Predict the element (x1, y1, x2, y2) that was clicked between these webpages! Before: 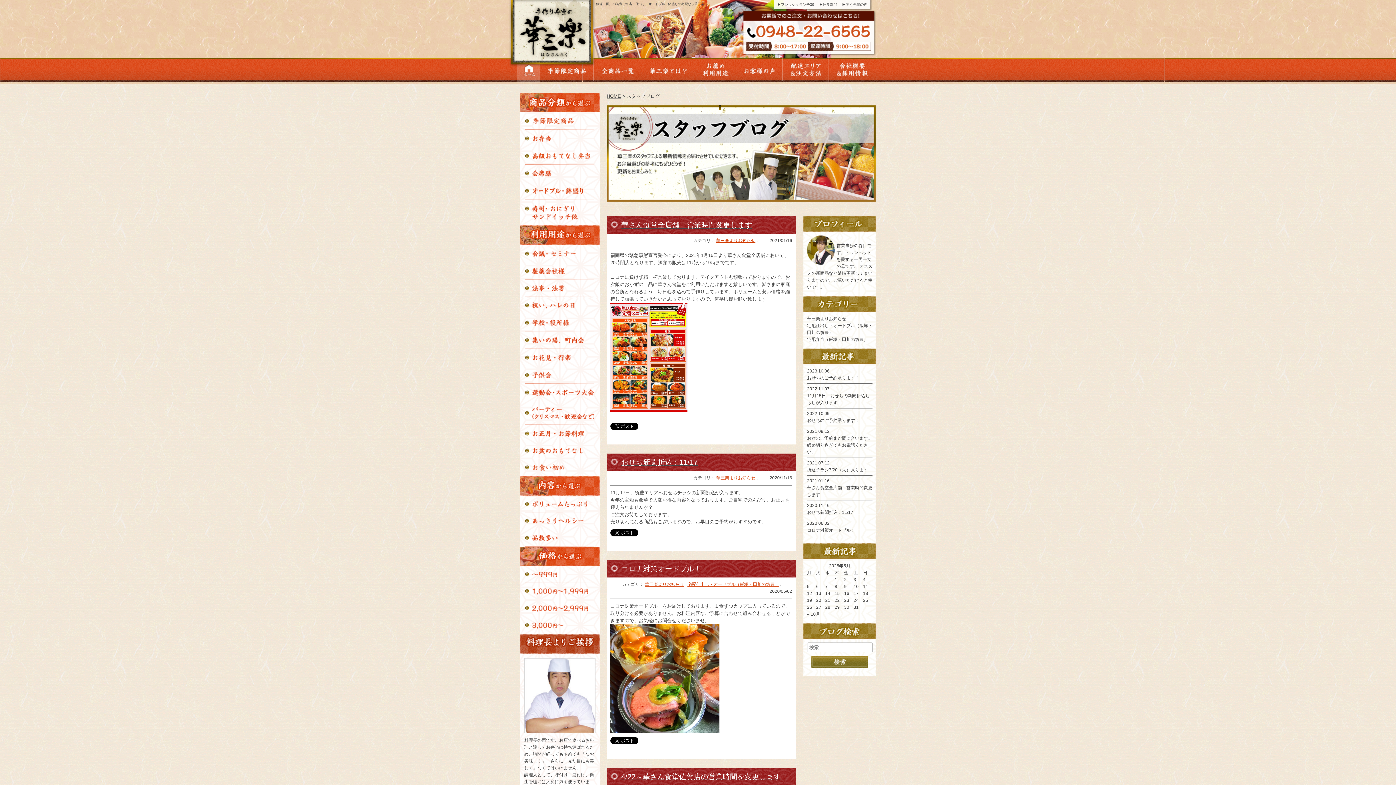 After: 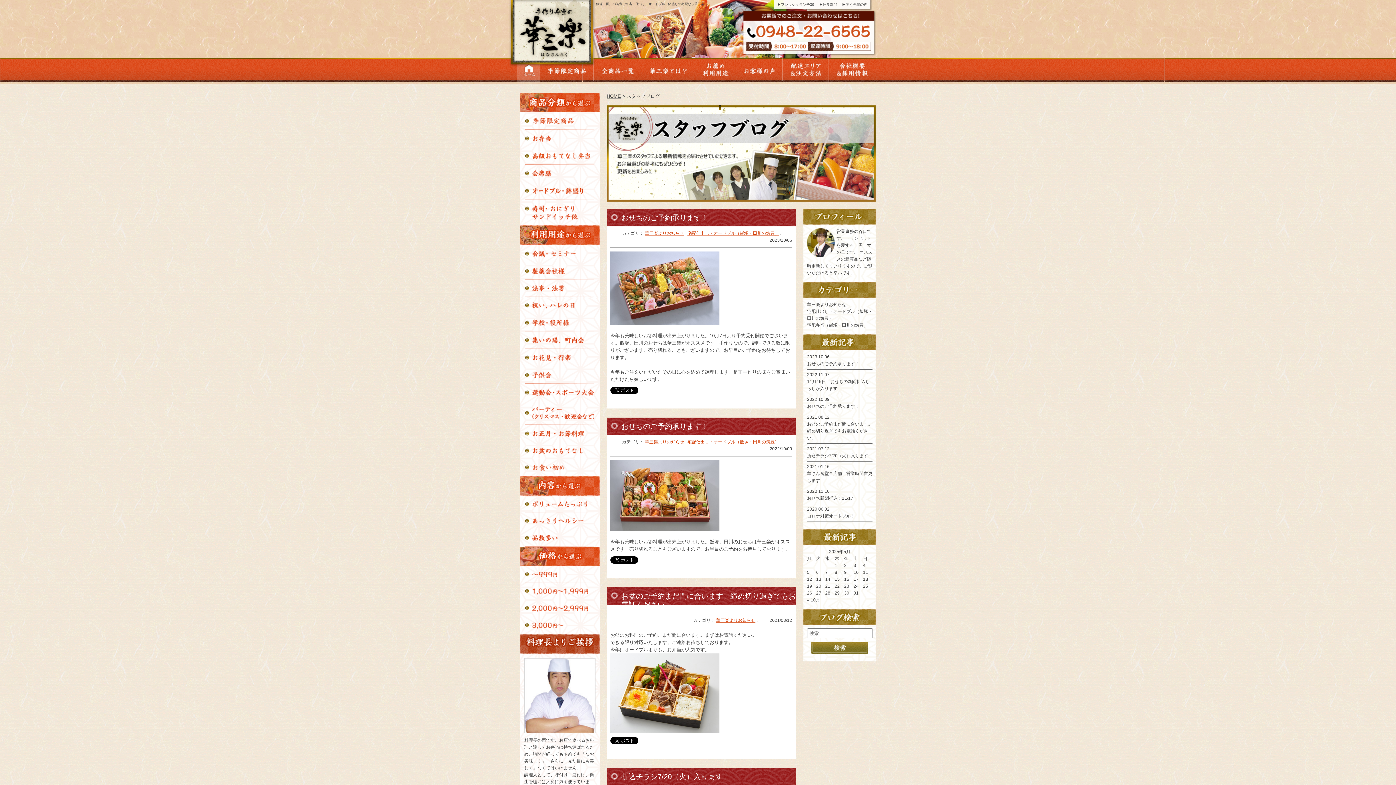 Action: bbox: (807, 316, 846, 321) label: 華三楽よりお知らせ